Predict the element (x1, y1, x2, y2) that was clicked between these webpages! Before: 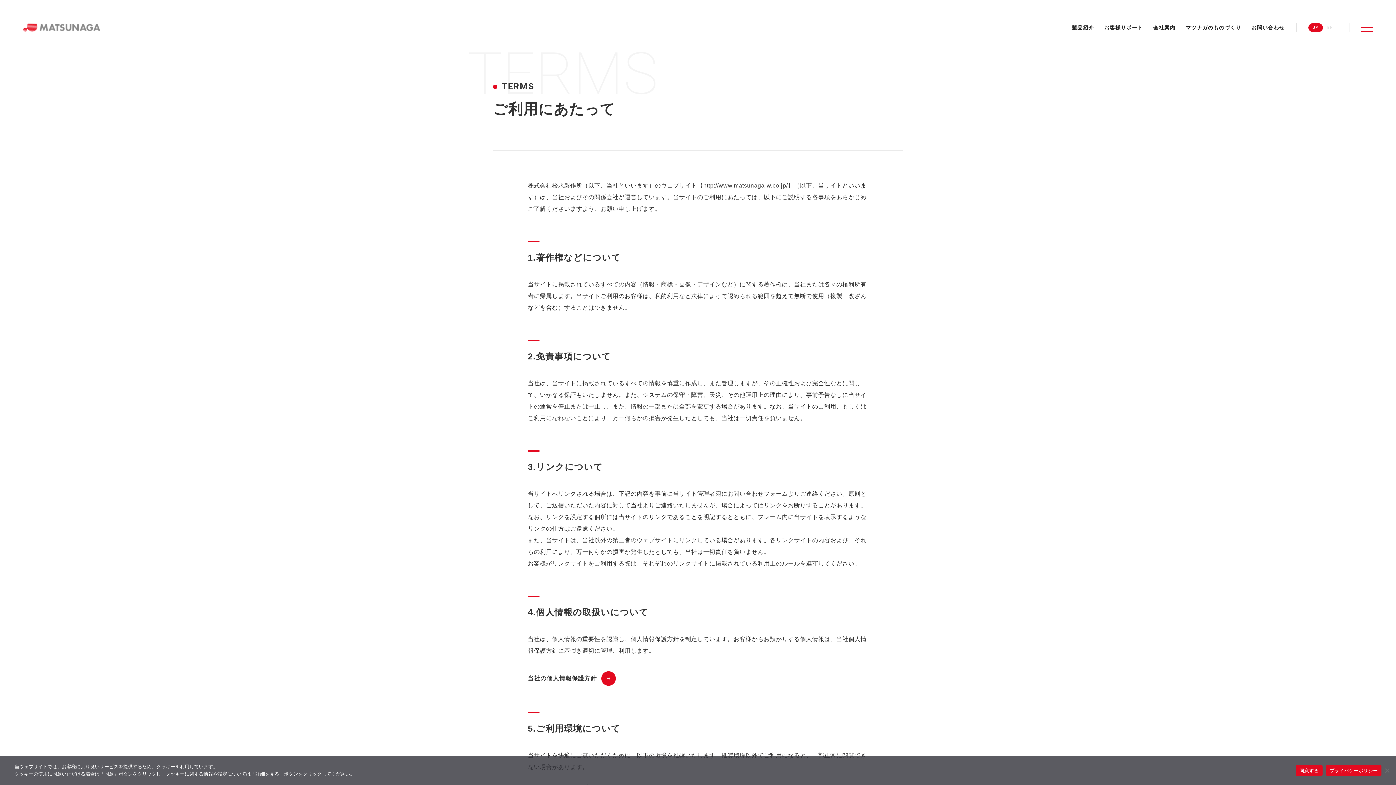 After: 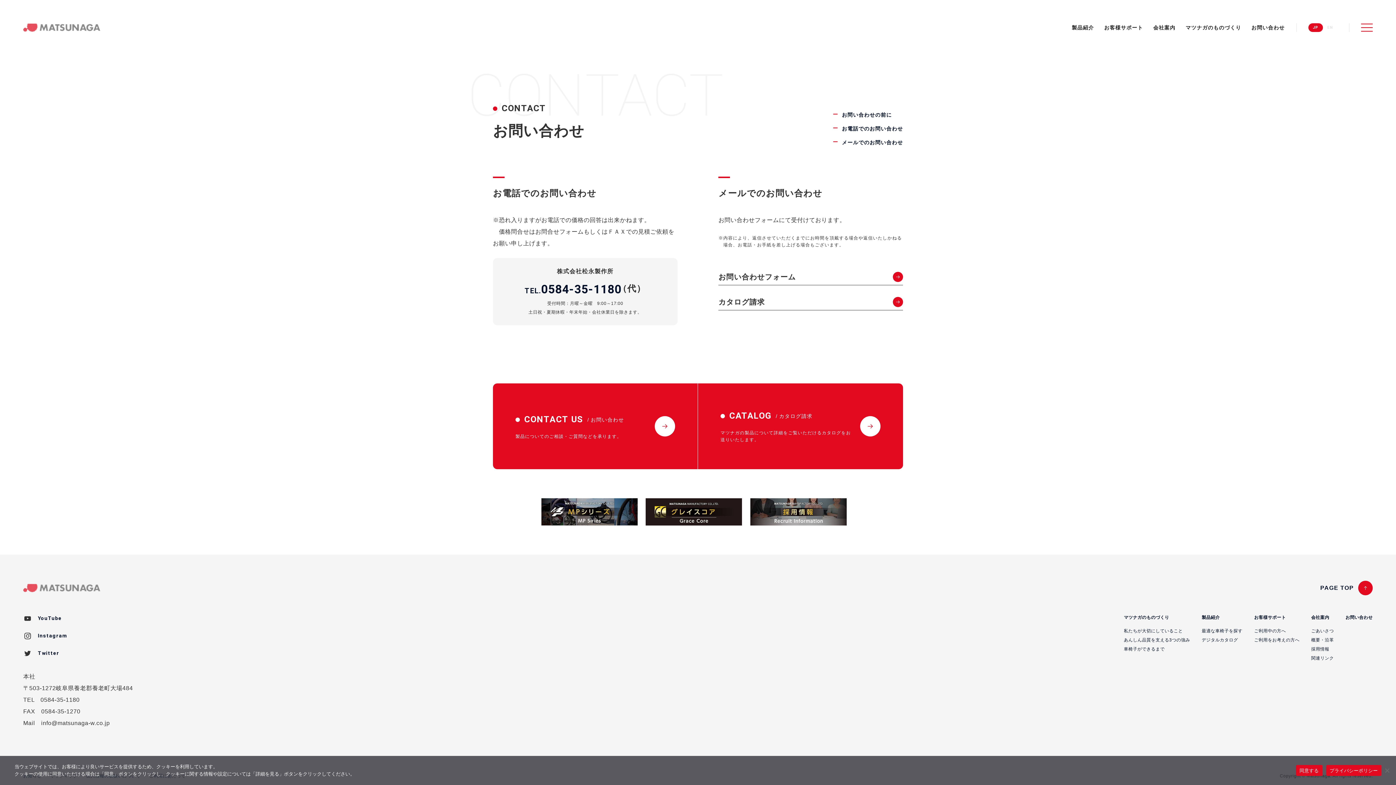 Action: bbox: (1251, 24, 1285, 30) label: お問い合わせ